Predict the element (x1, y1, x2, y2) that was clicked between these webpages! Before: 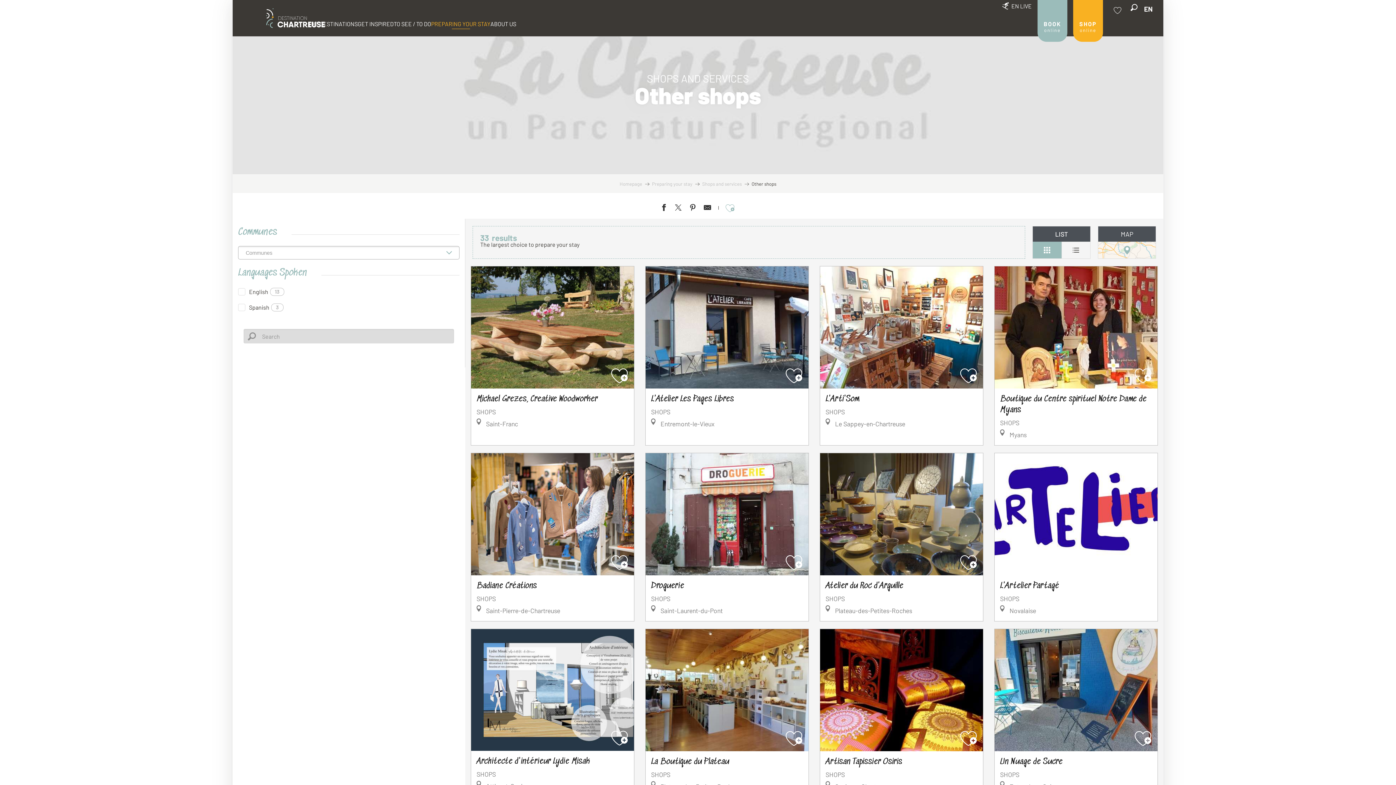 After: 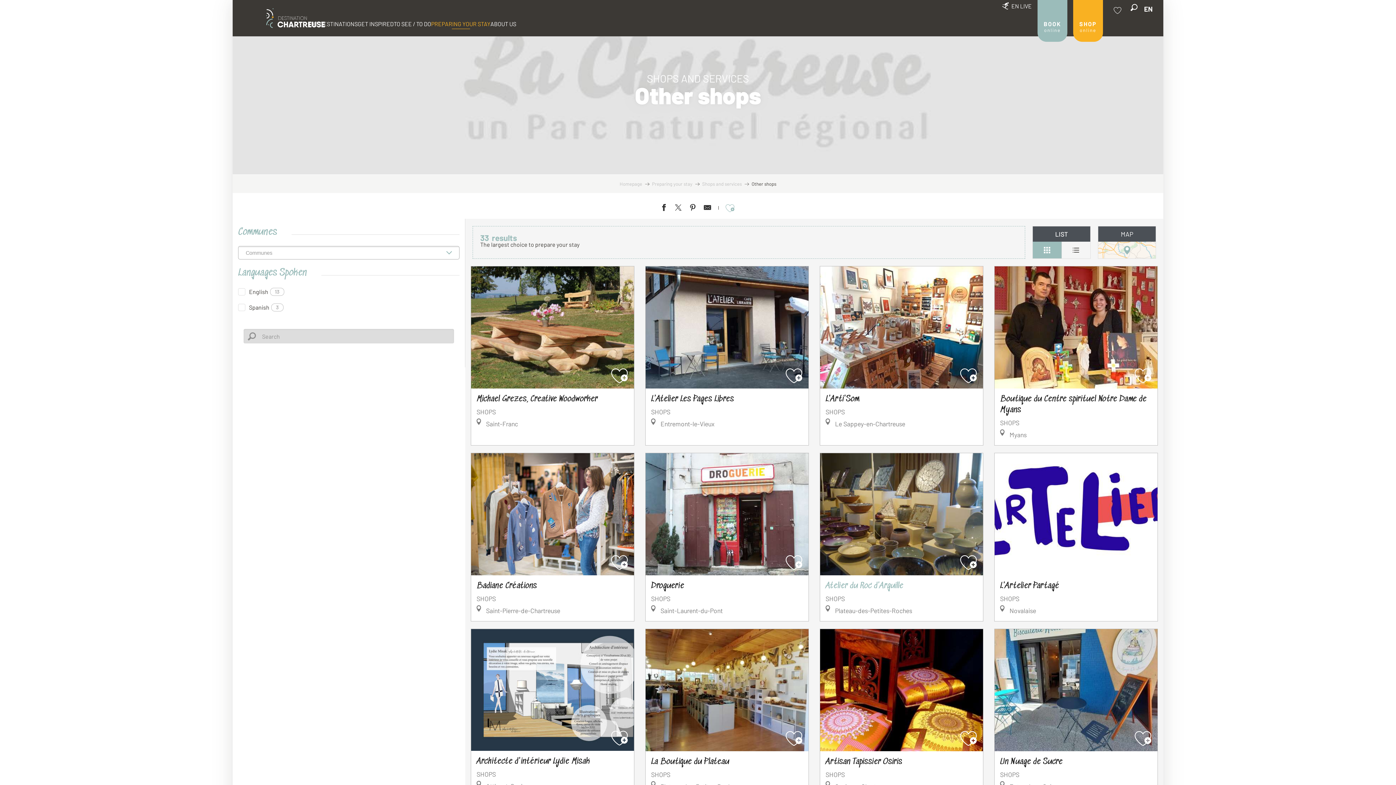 Action: label: Atelier du Roc d'Arguille

SHOPS

 Plateau-des-Petites-Roches bbox: (820, 453, 983, 621)